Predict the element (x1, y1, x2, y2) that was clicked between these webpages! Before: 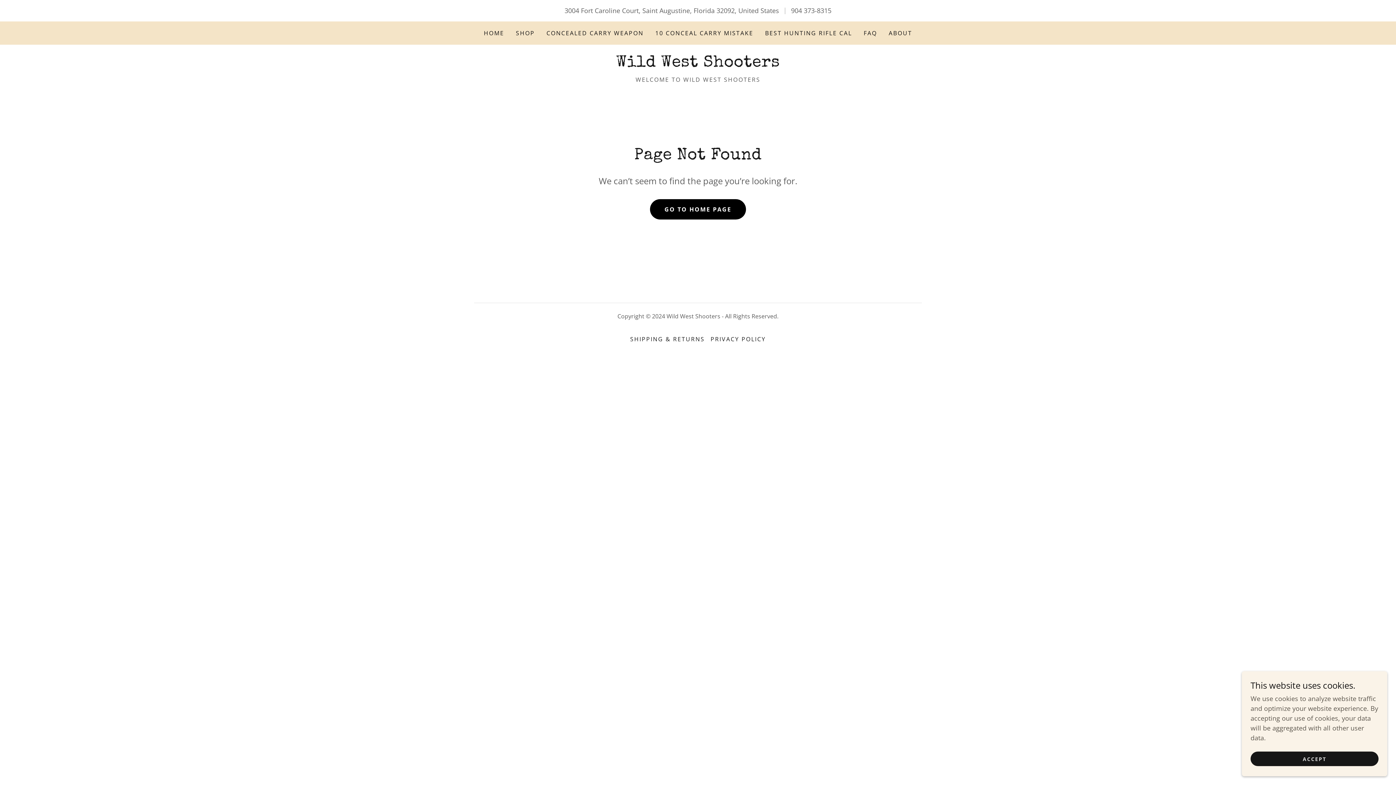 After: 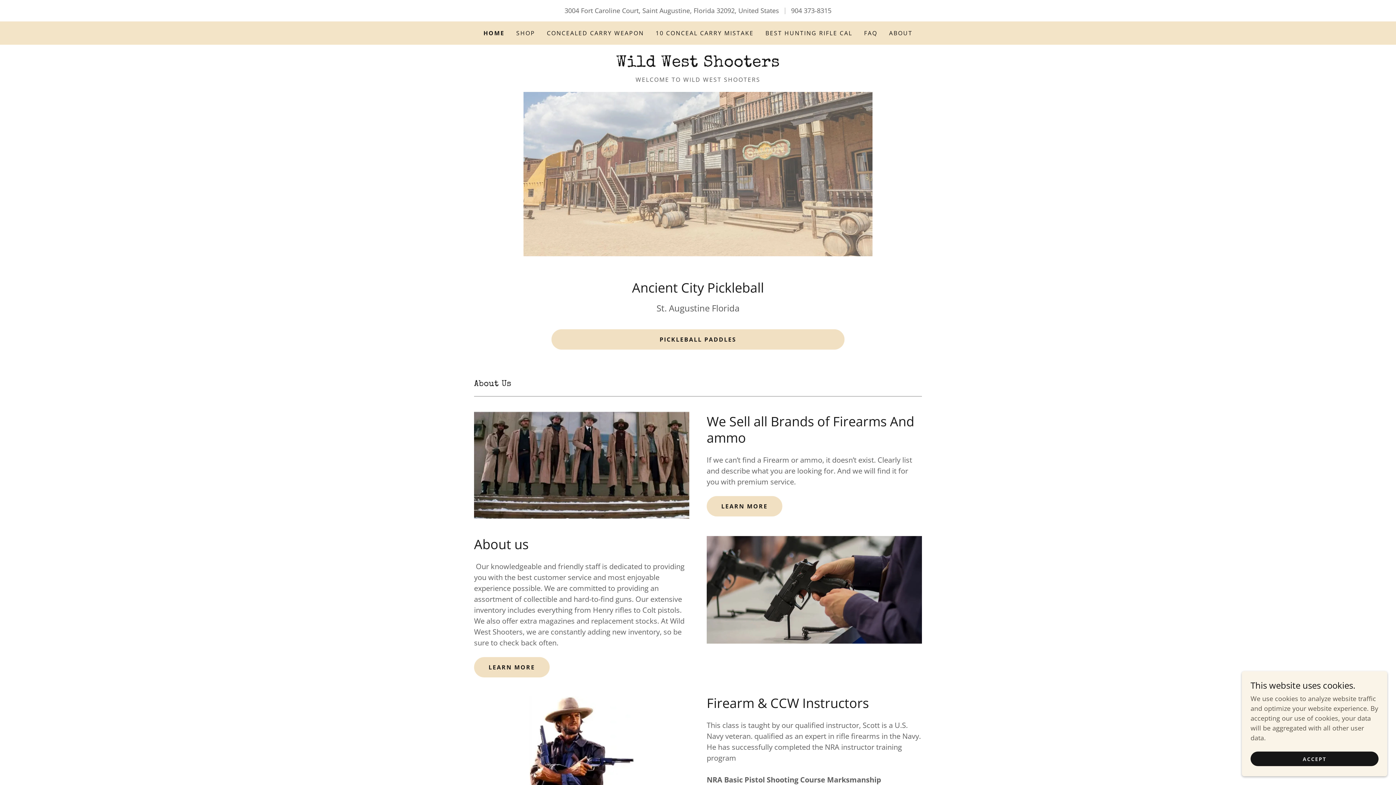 Action: bbox: (481, 26, 506, 39) label: HOME